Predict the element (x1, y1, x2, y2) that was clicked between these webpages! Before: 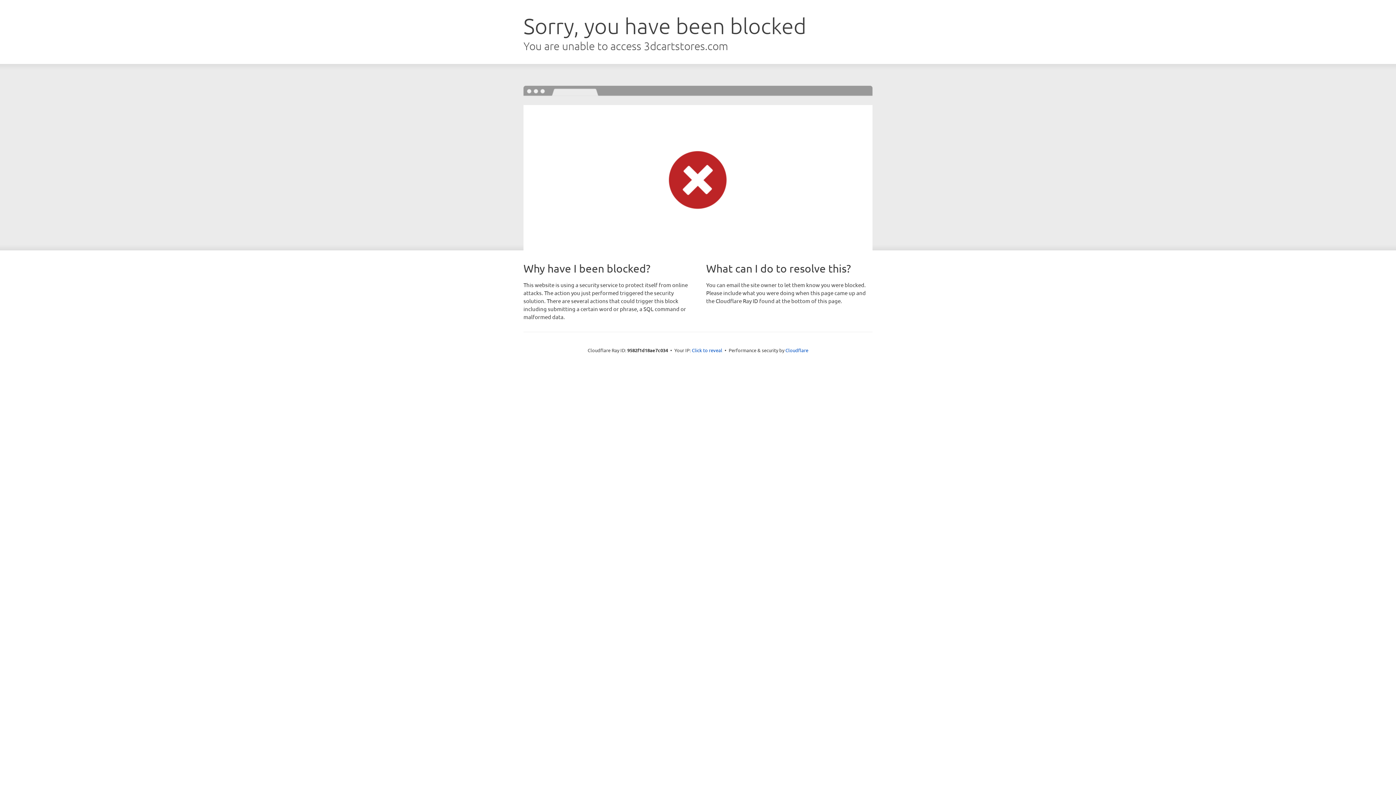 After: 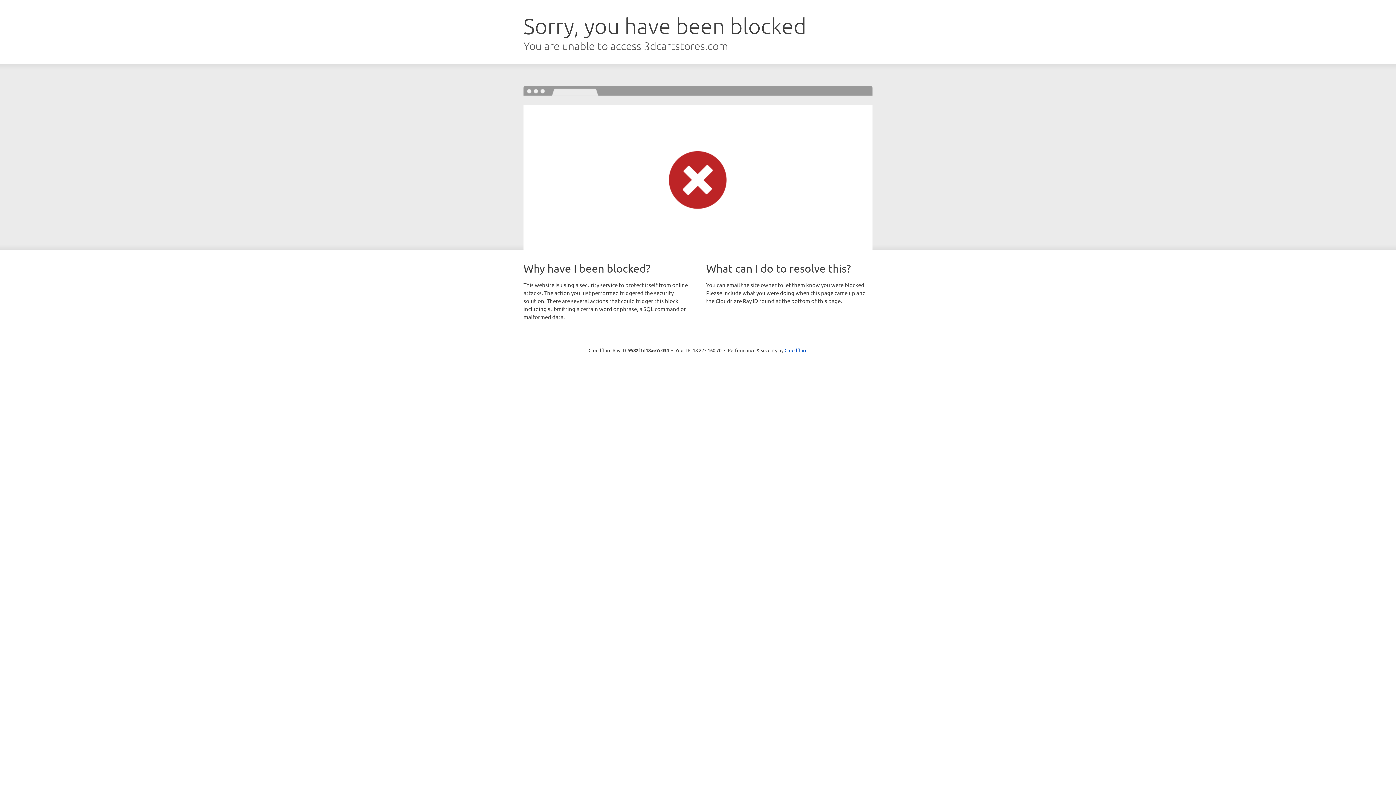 Action: bbox: (692, 346, 722, 353) label: Click to reveal